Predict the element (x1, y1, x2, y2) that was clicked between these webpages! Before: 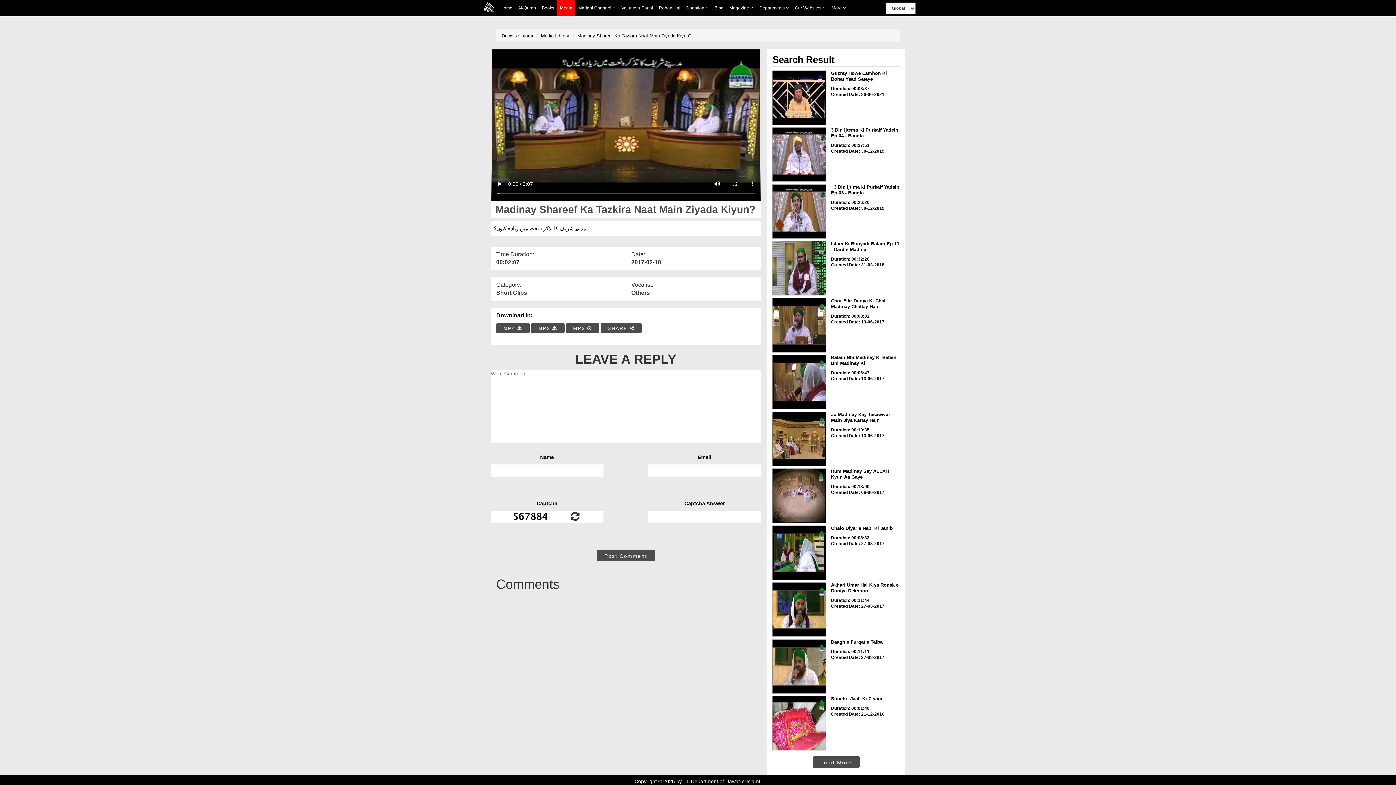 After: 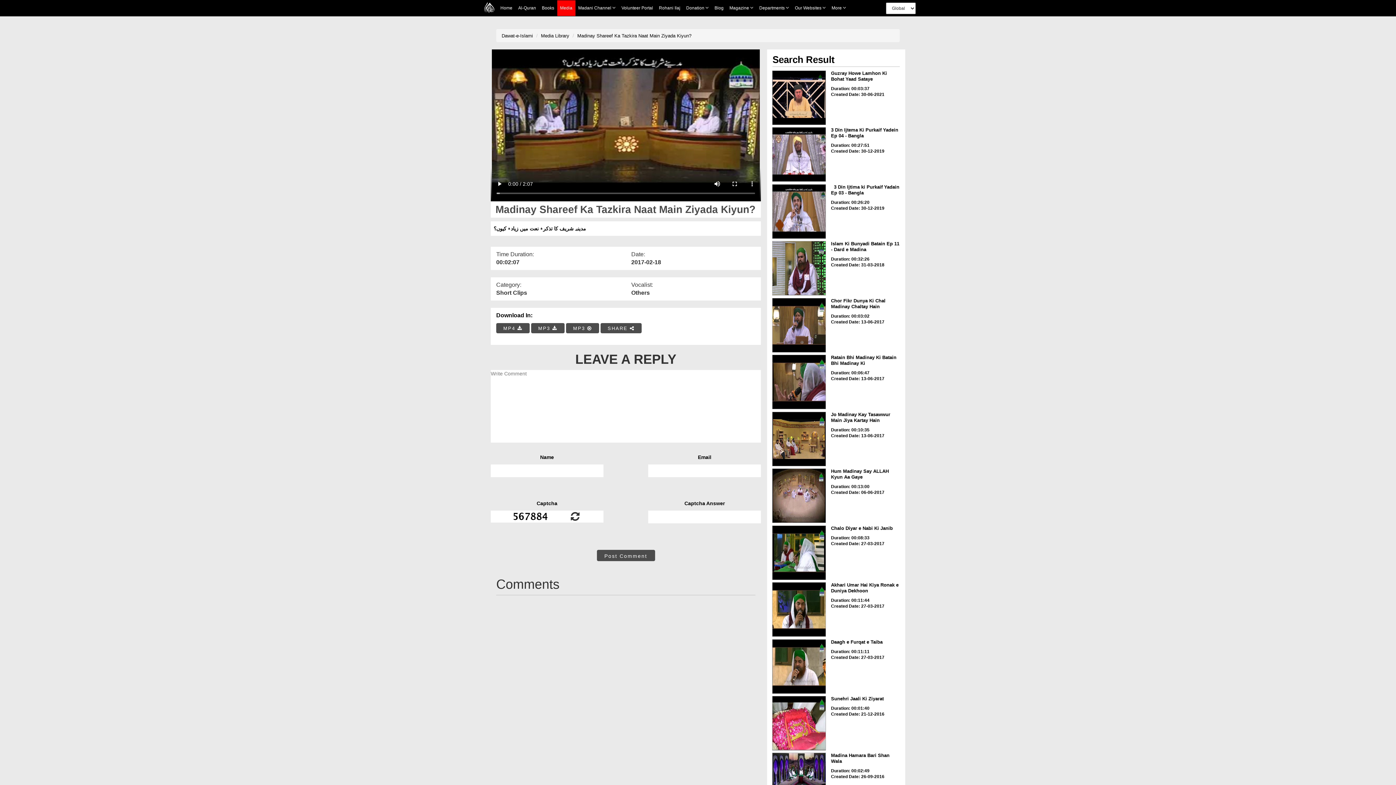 Action: bbox: (812, 756, 859, 768) label: Load More